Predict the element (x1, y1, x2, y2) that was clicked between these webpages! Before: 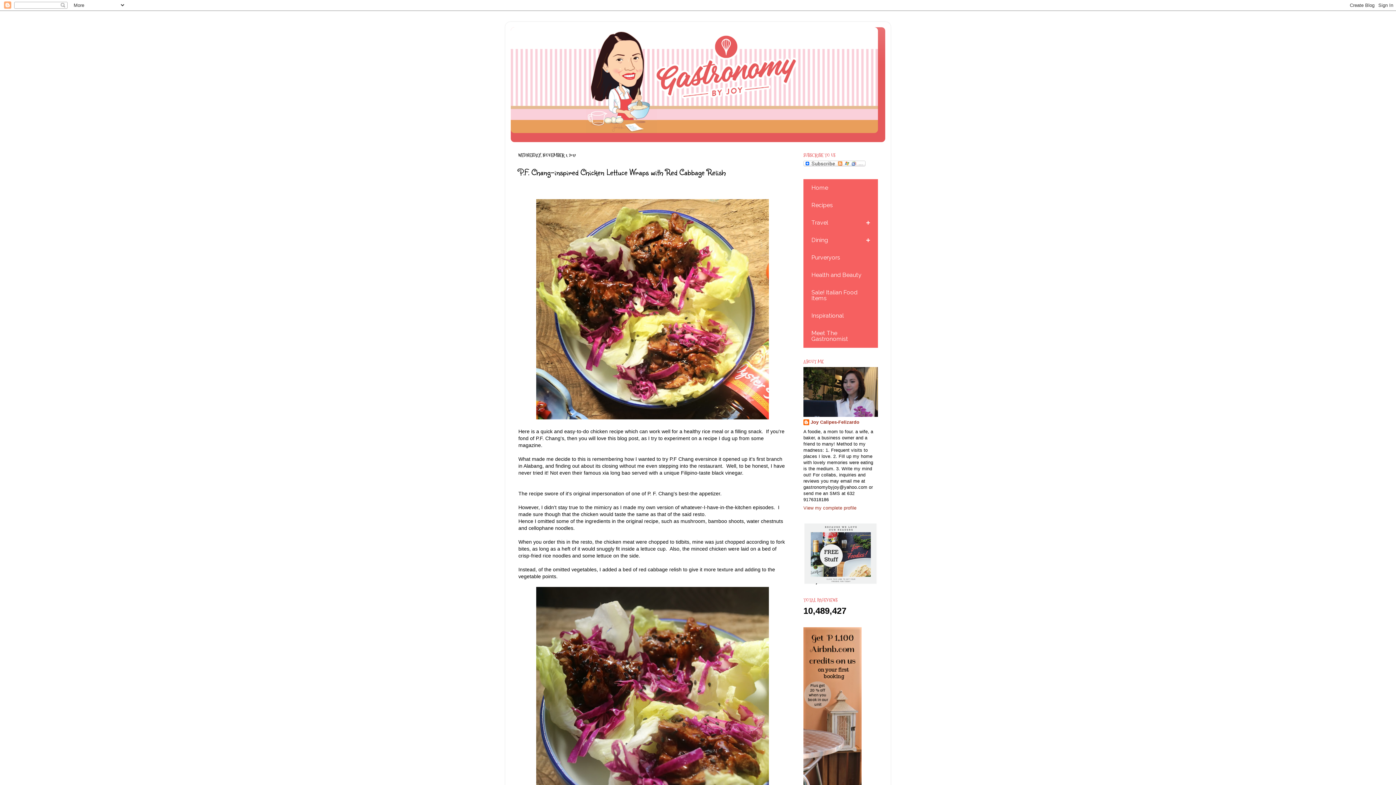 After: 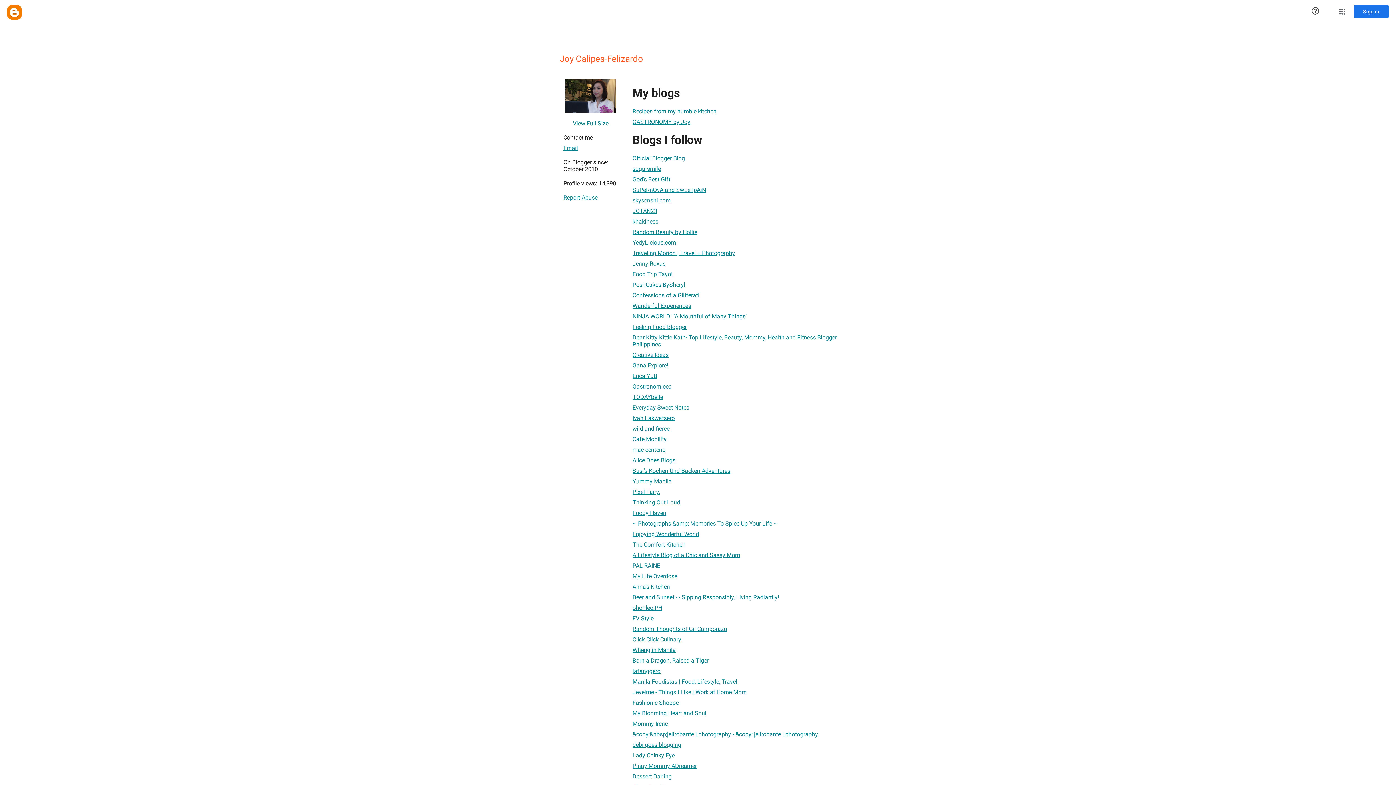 Action: label: View my complete profile bbox: (803, 505, 856, 510)